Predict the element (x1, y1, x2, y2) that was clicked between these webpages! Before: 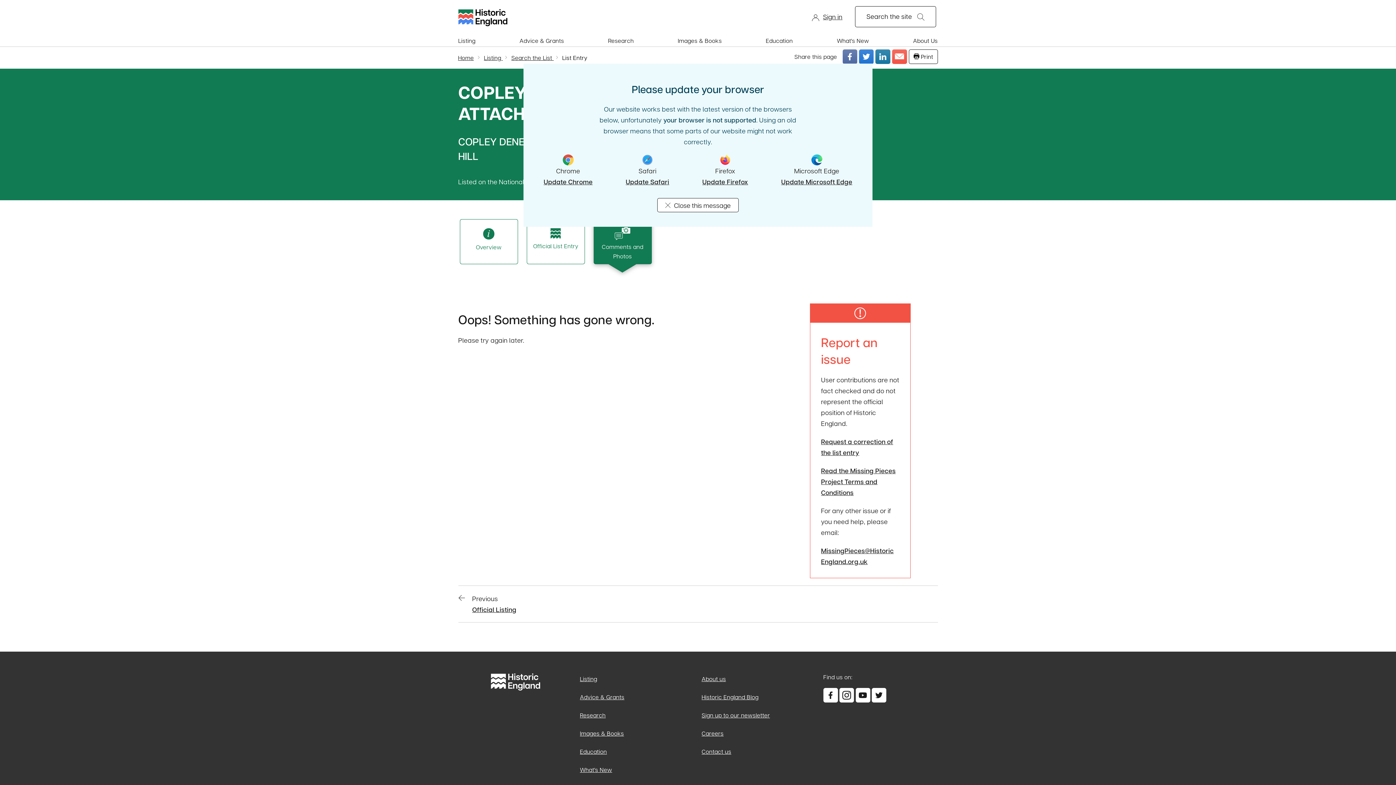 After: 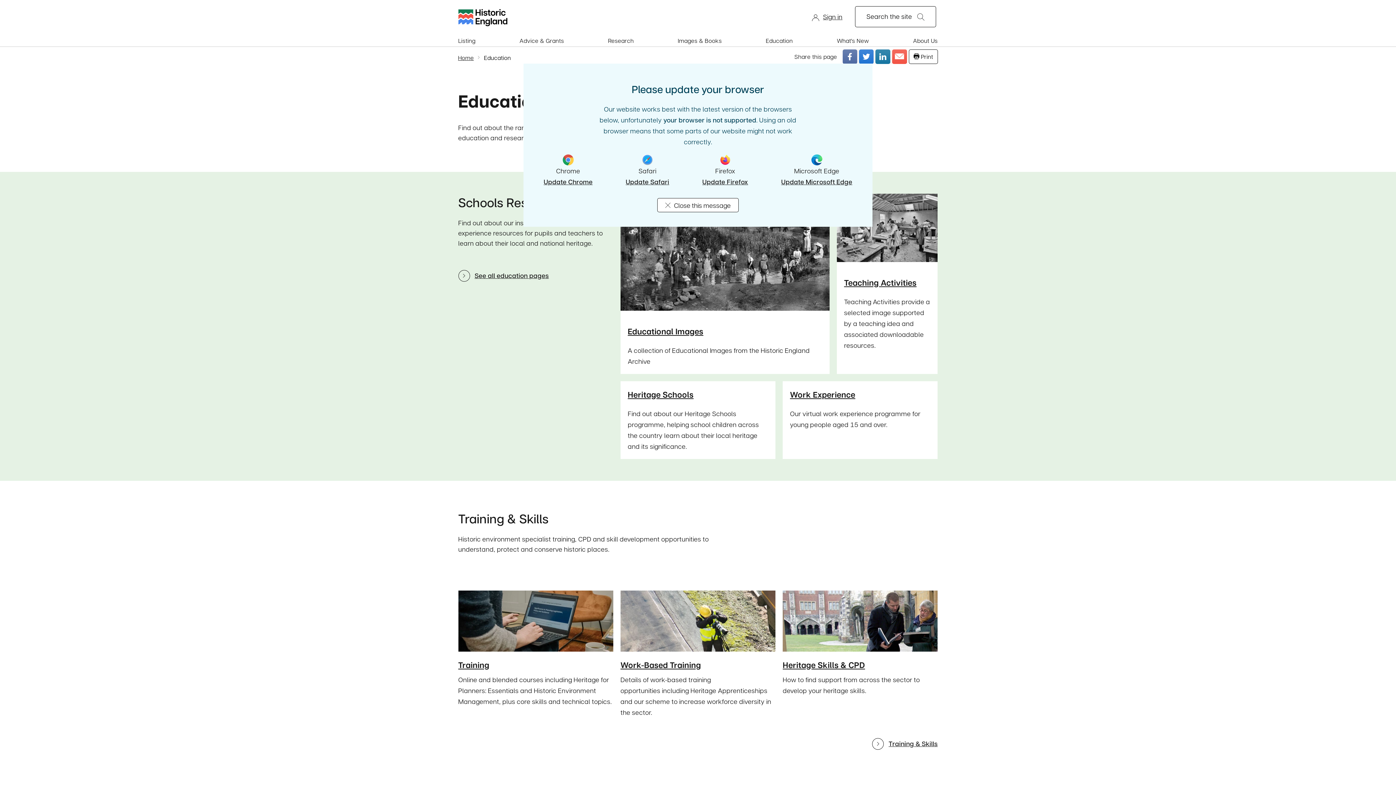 Action: label: Education bbox: (580, 748, 607, 755)